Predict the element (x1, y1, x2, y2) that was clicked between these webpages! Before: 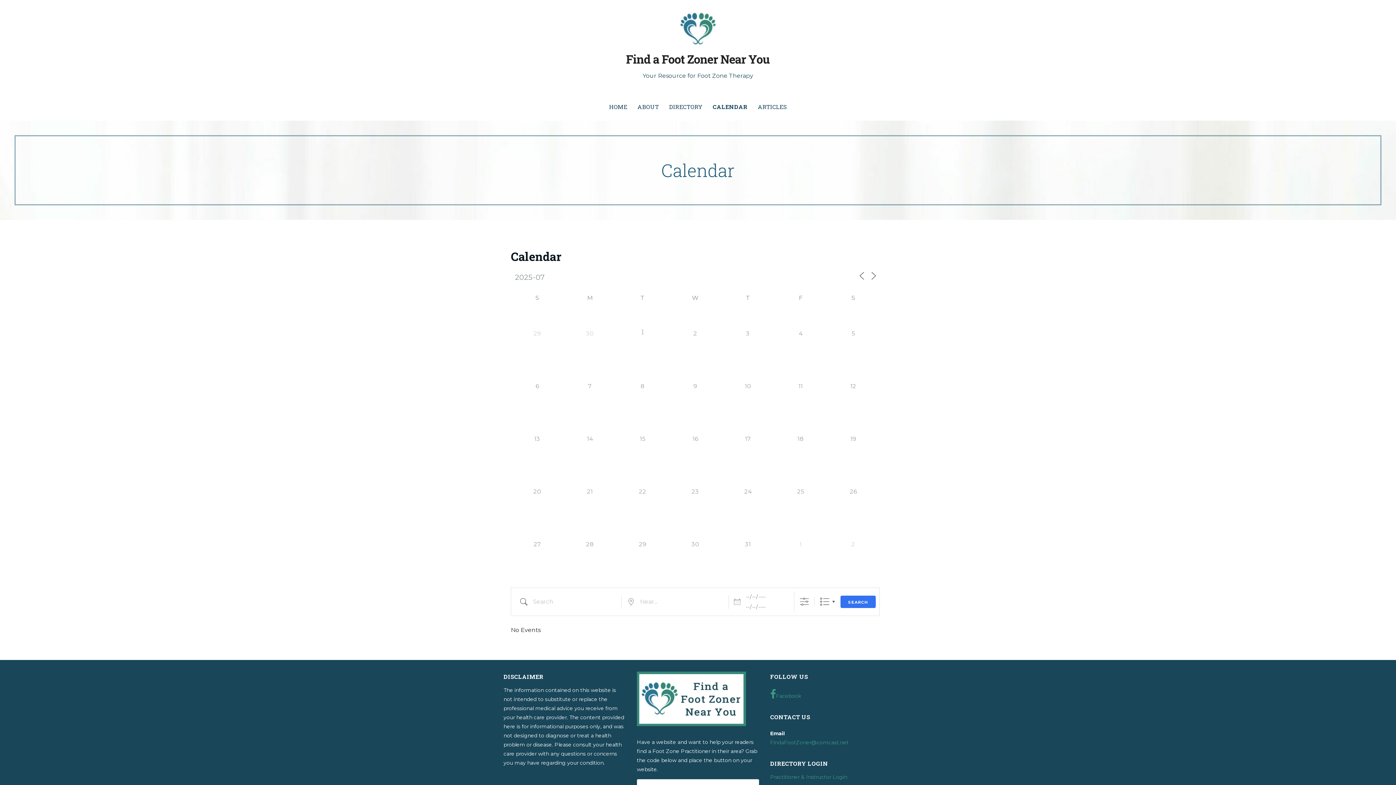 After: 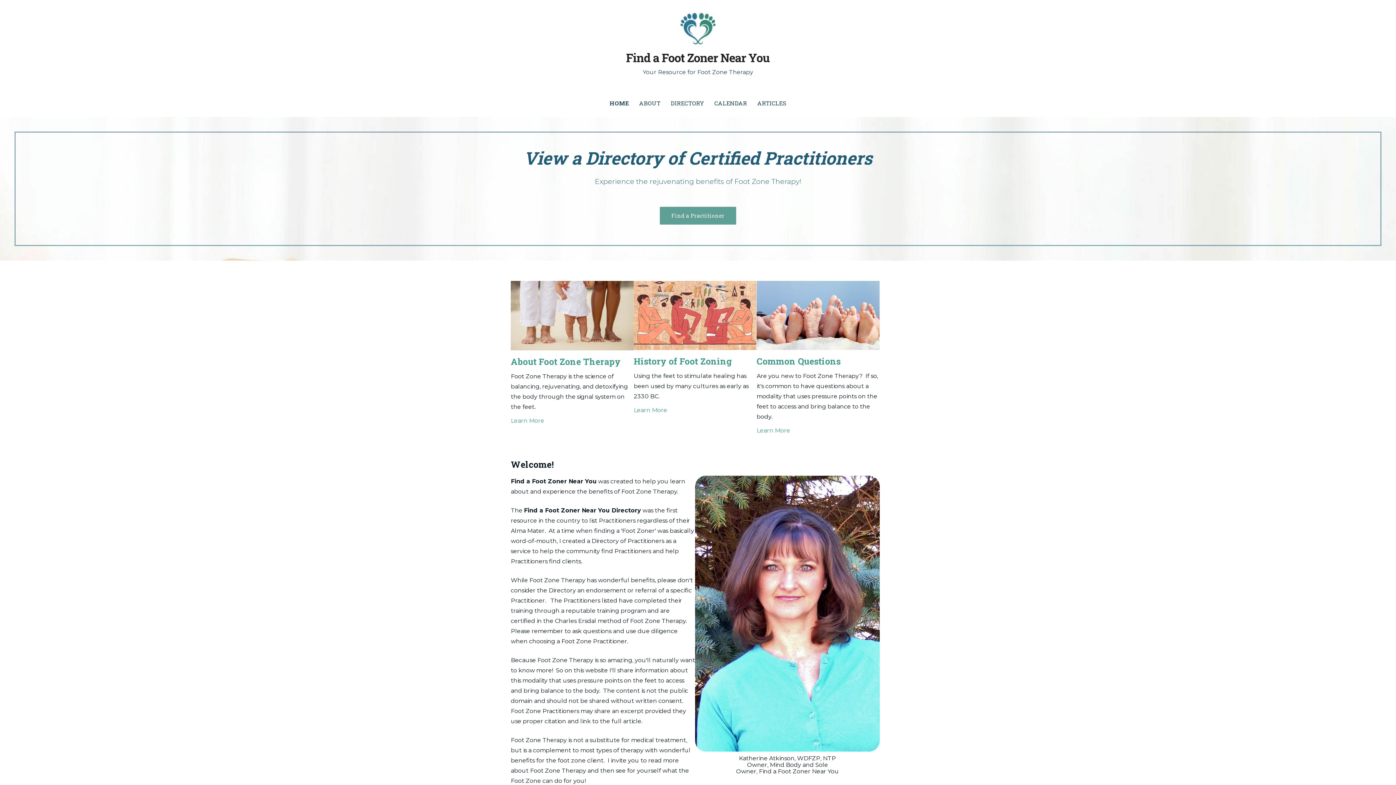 Action: bbox: (626, 51, 770, 66) label: Find a Foot Zoner Near You